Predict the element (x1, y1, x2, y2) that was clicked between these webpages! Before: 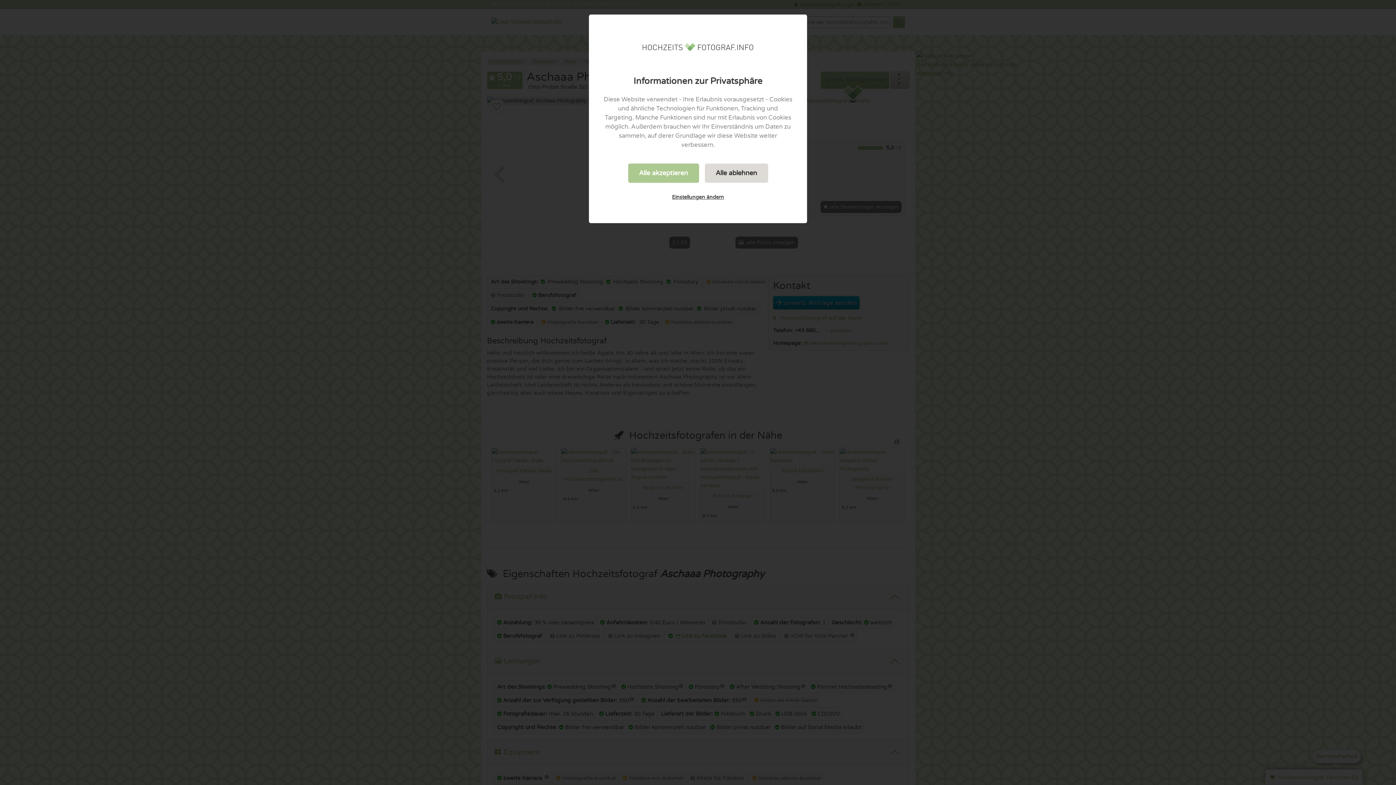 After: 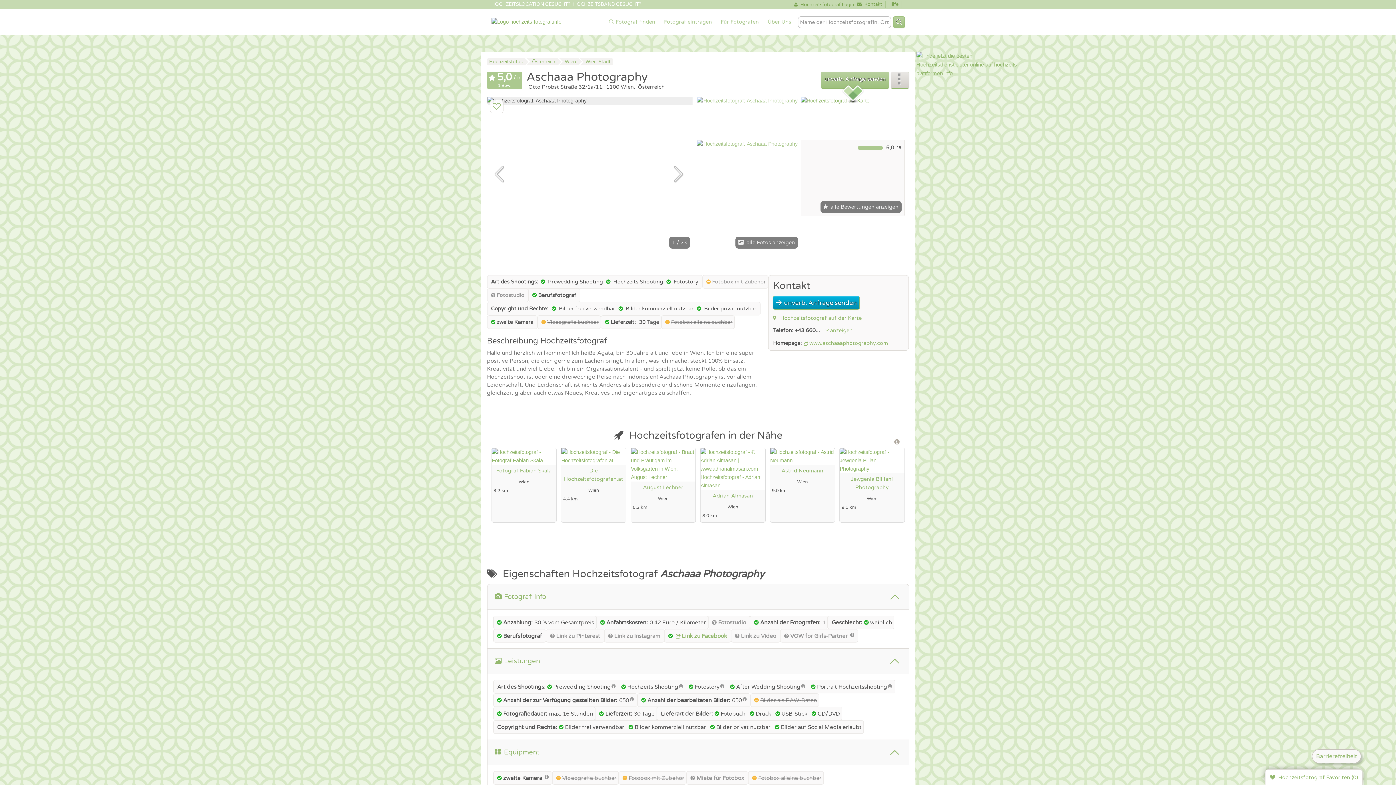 Action: bbox: (704, 163, 768, 182) label: Alle ablehnen